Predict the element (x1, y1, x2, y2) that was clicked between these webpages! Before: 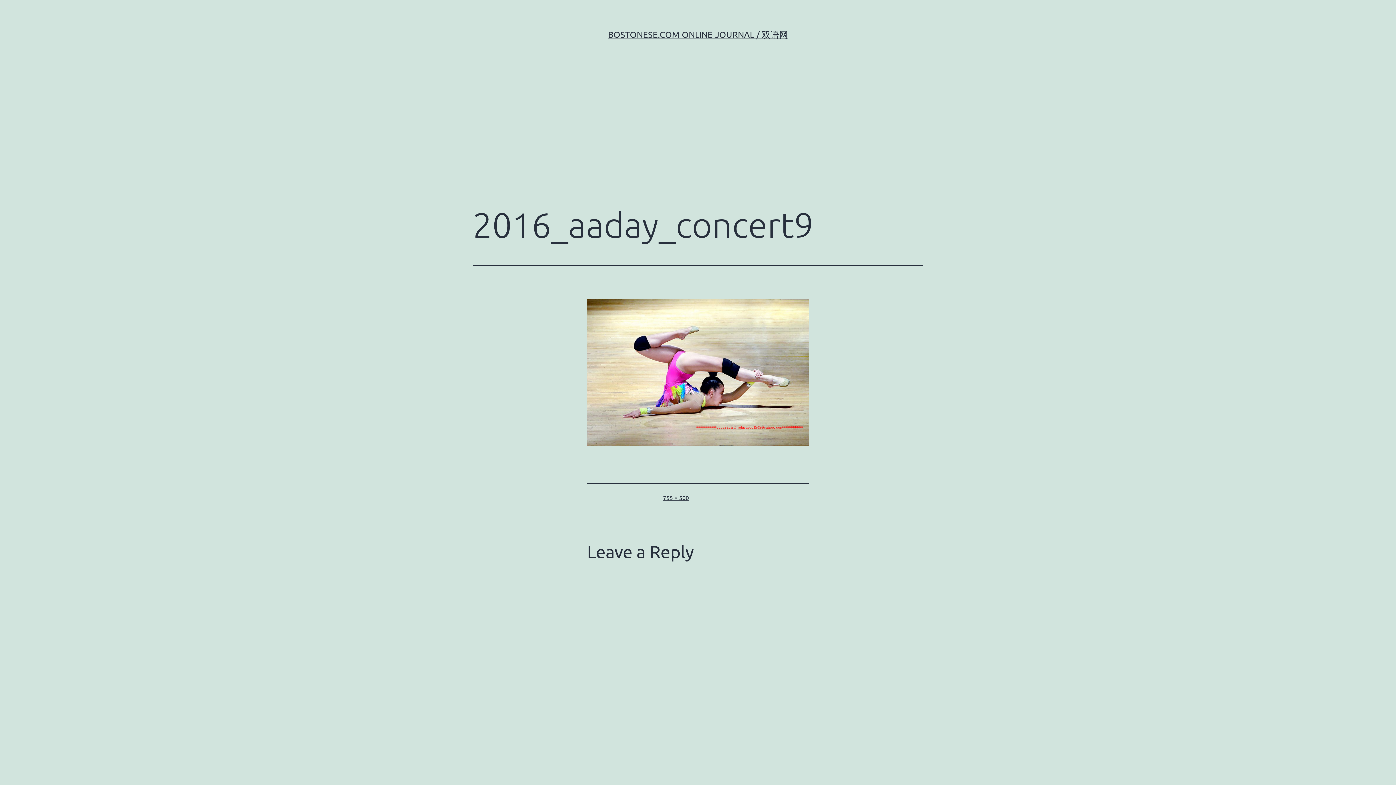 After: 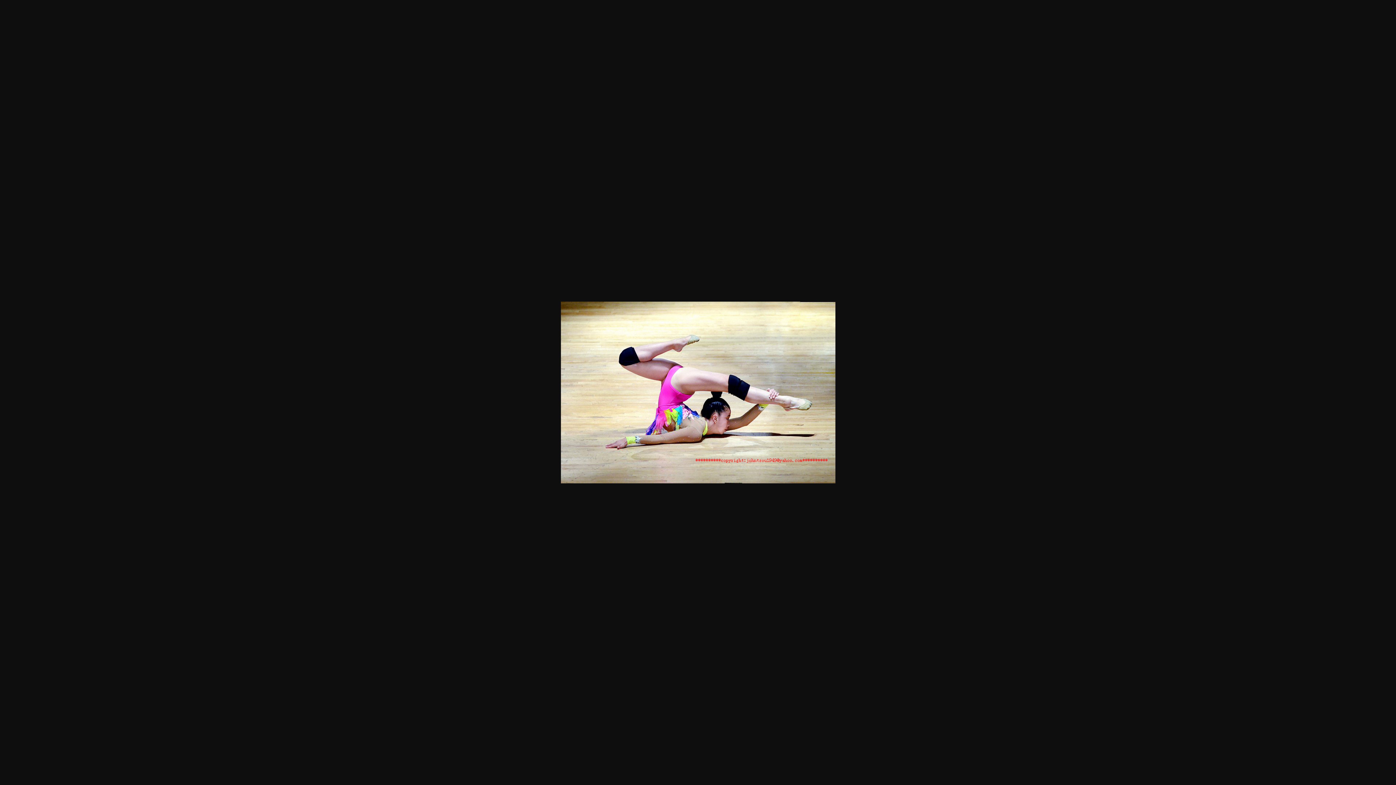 Action: label: 755 × 500 bbox: (663, 494, 689, 501)